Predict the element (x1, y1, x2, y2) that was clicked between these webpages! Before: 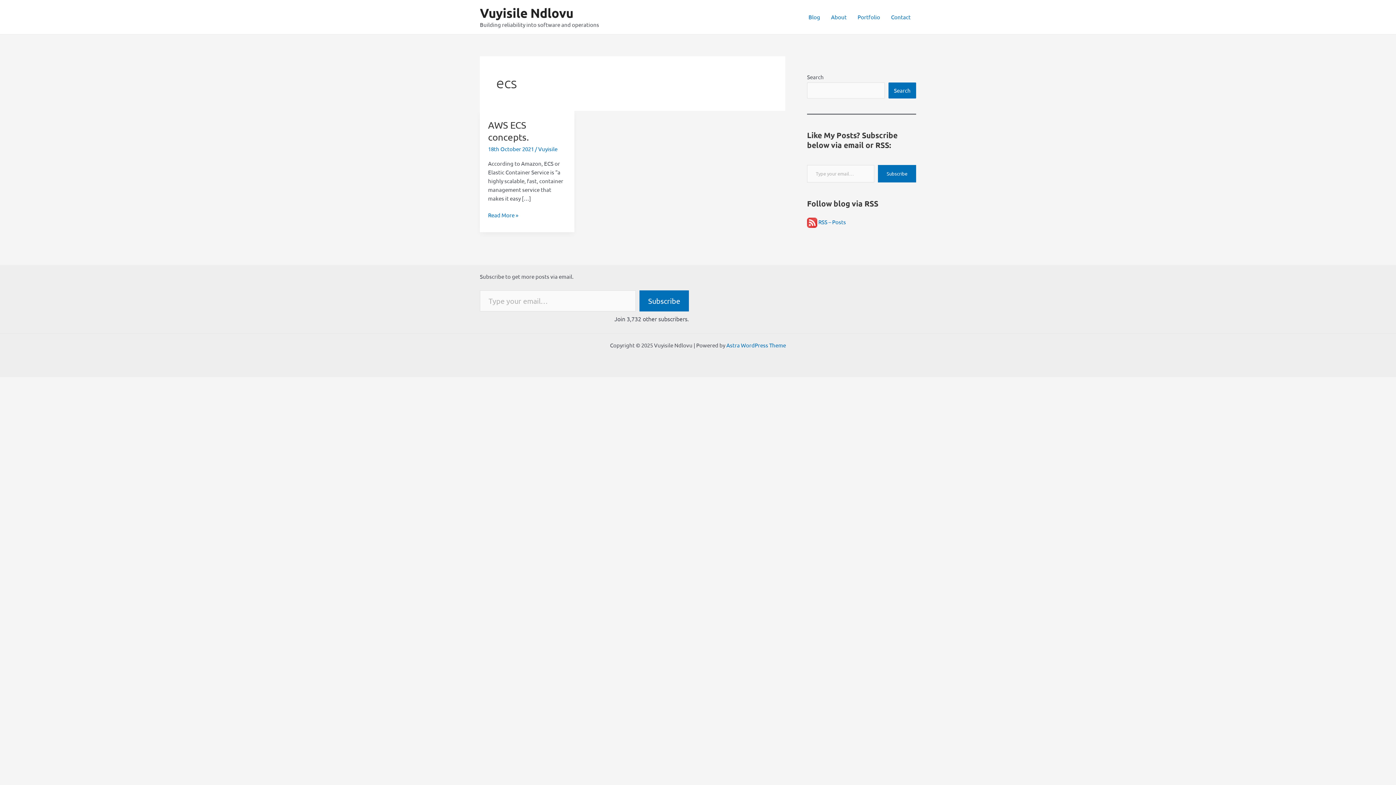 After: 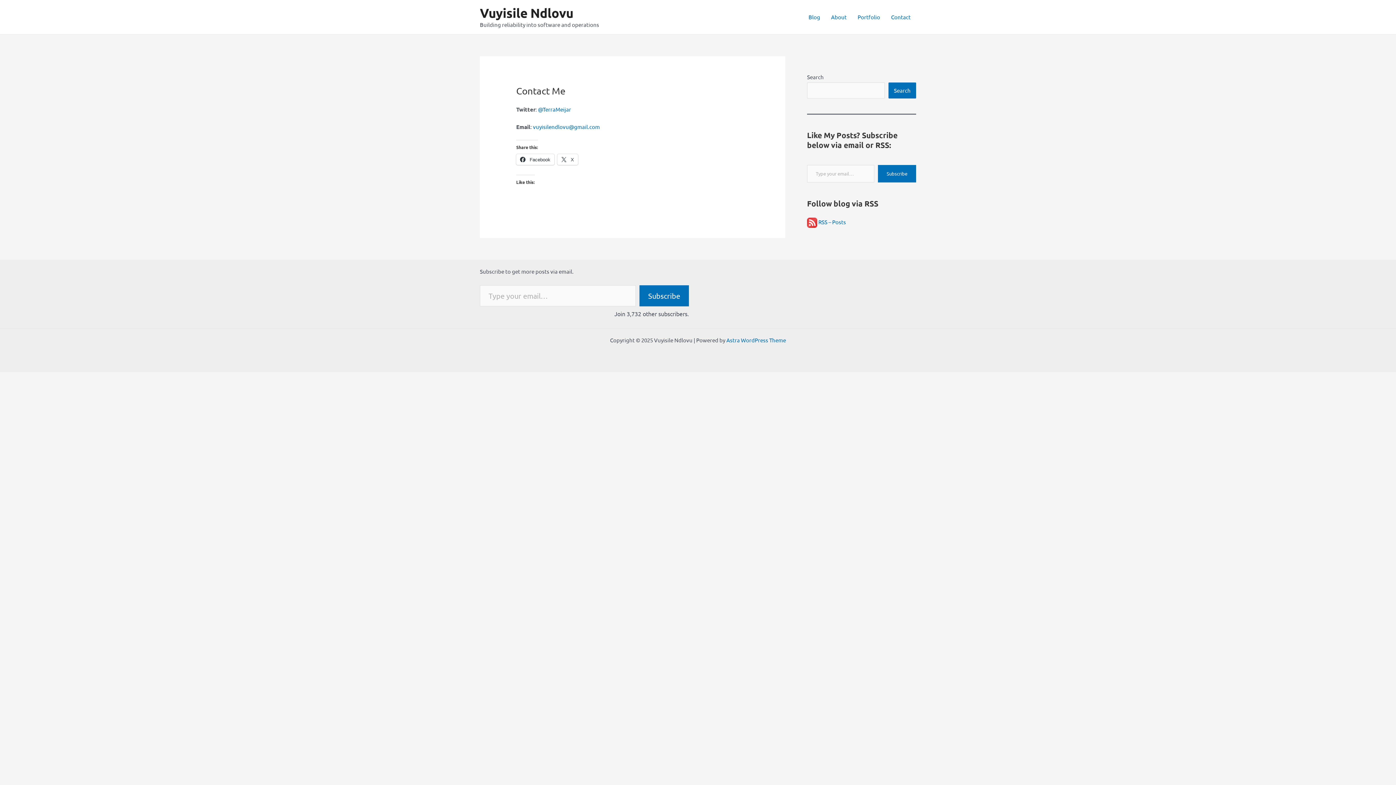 Action: bbox: (885, 4, 916, 29) label: Contact